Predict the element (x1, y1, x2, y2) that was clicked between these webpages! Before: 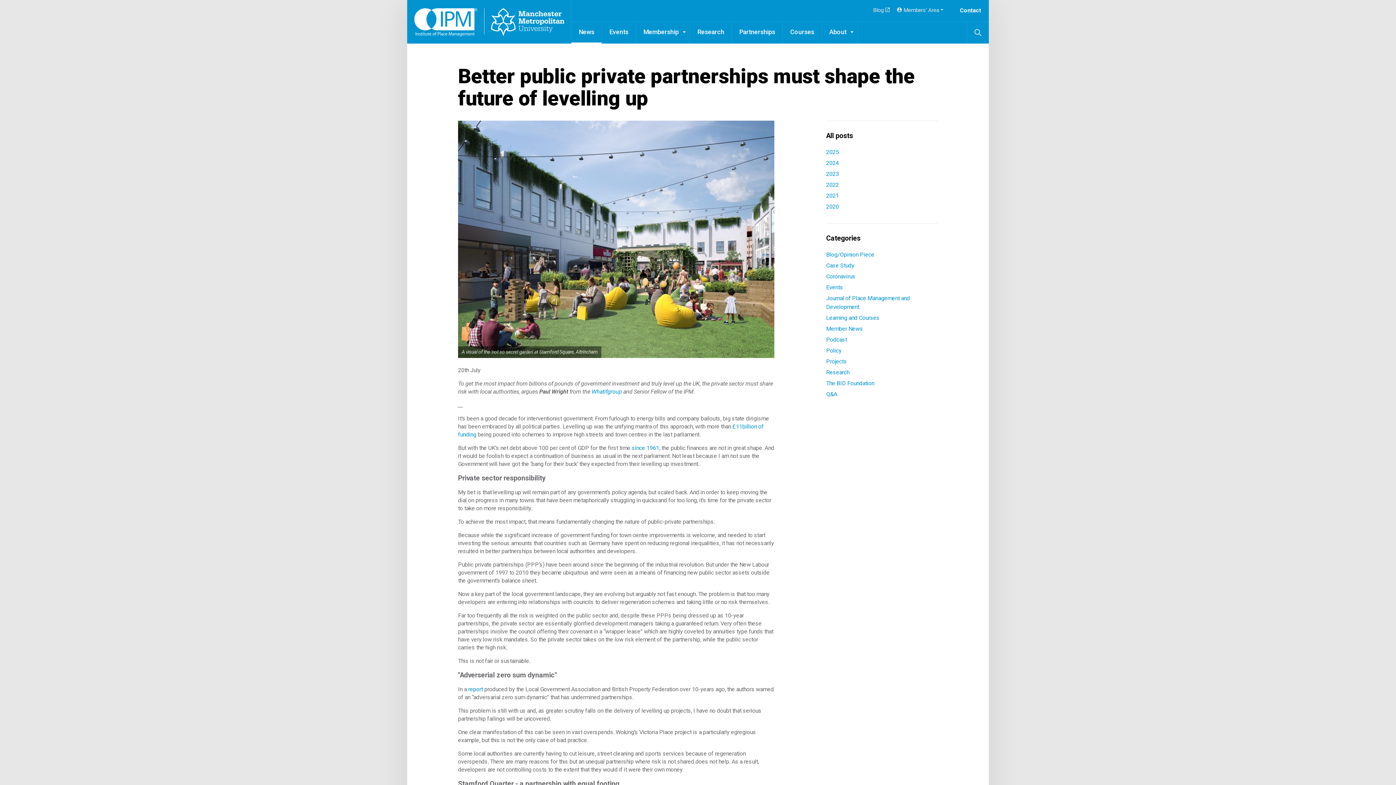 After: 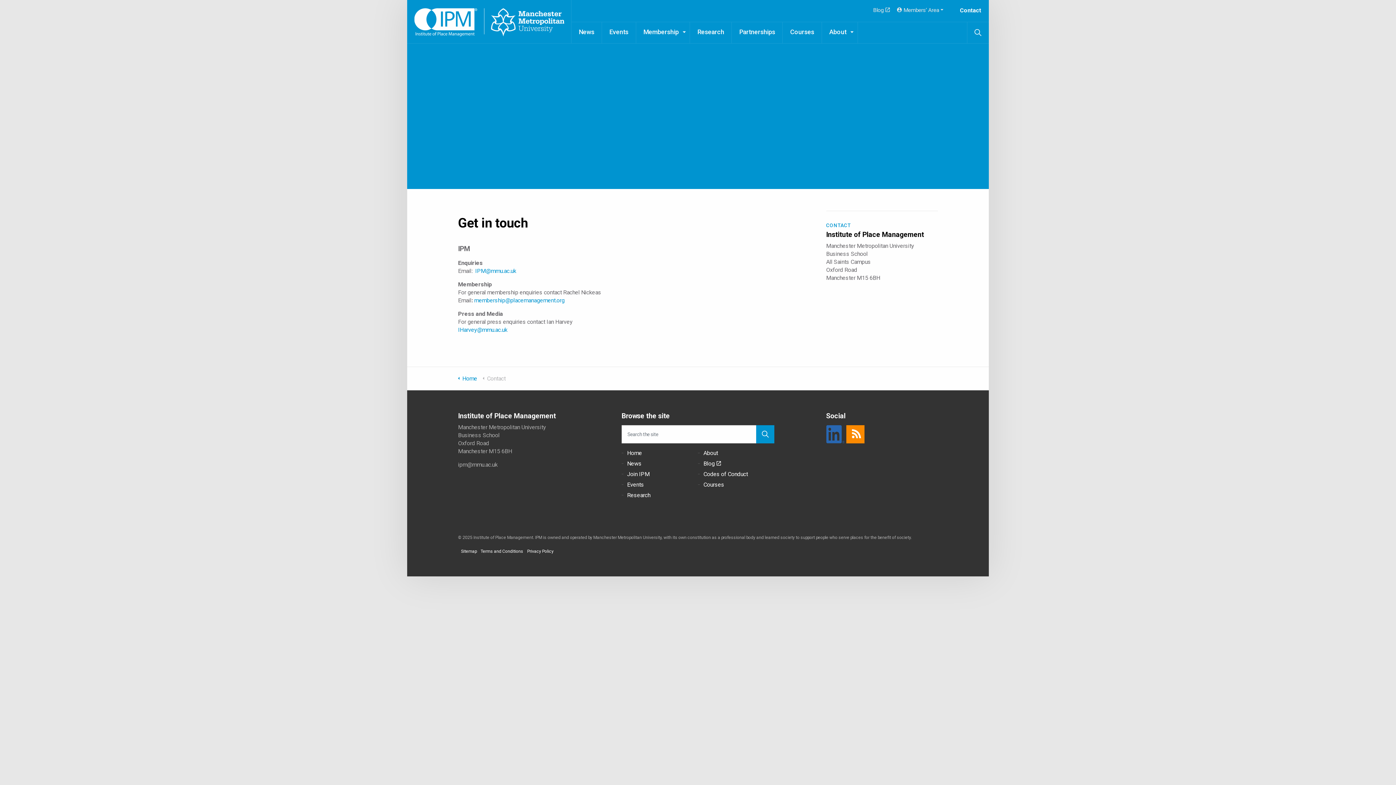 Action: label: Contact bbox: (952, 0, 989, 21)